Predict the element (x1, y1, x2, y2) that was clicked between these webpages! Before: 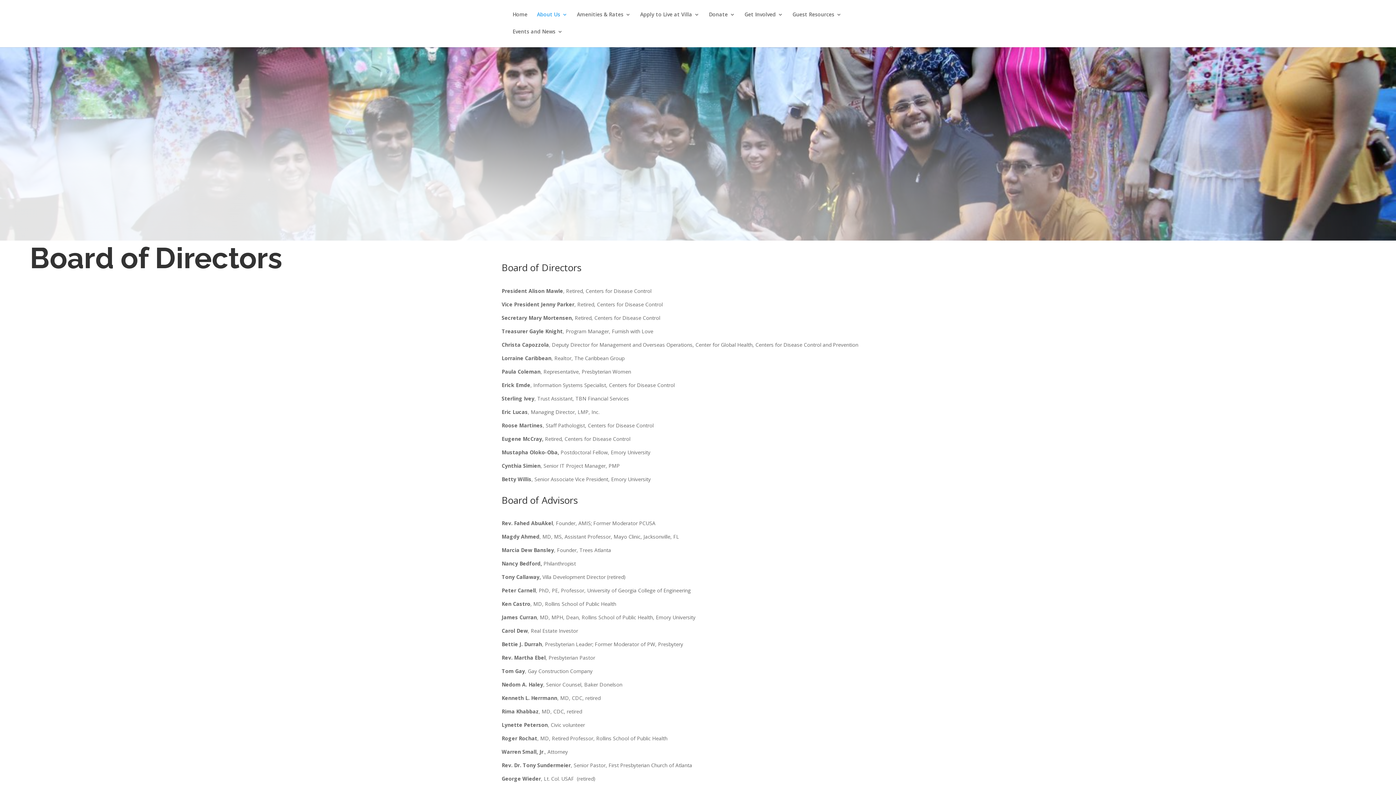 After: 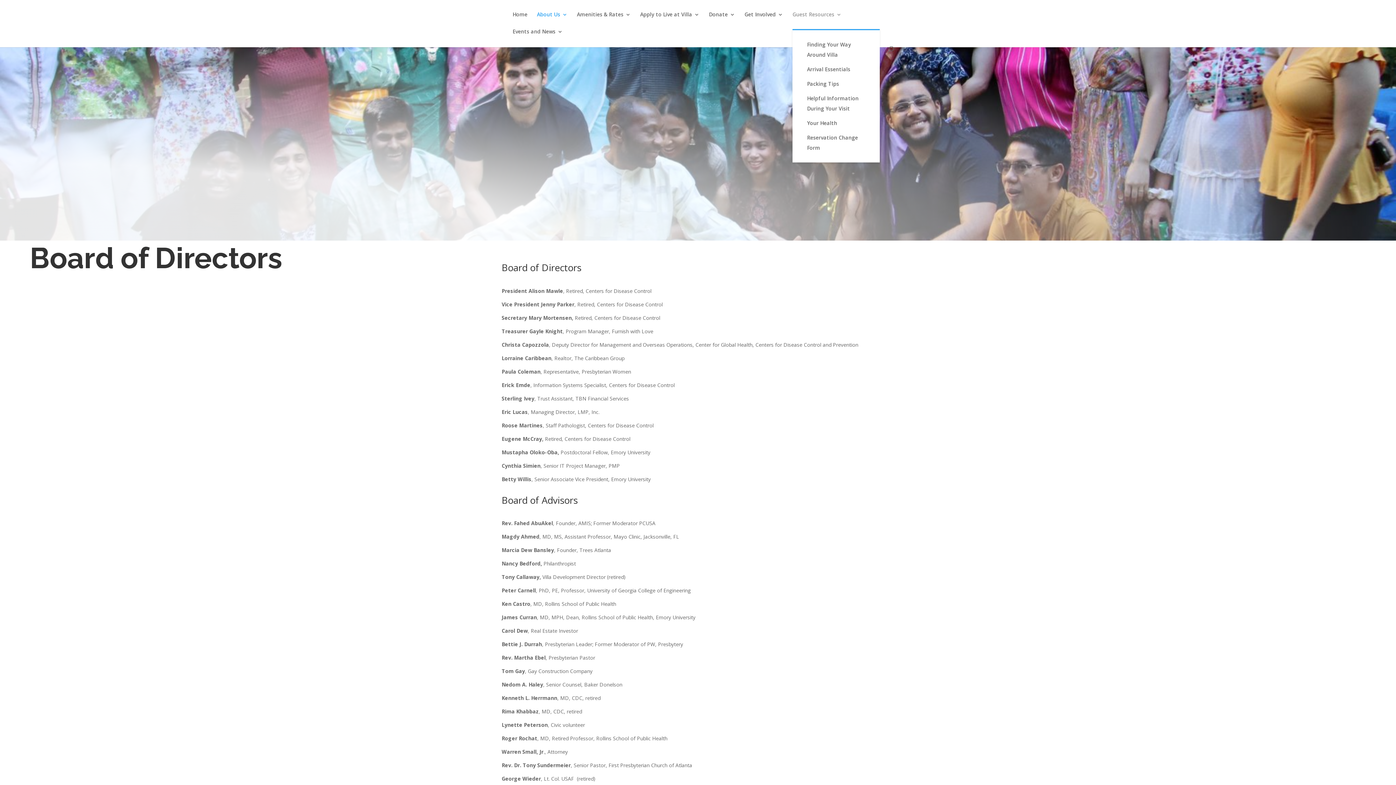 Action: label: Guest Resources bbox: (792, 12, 841, 29)